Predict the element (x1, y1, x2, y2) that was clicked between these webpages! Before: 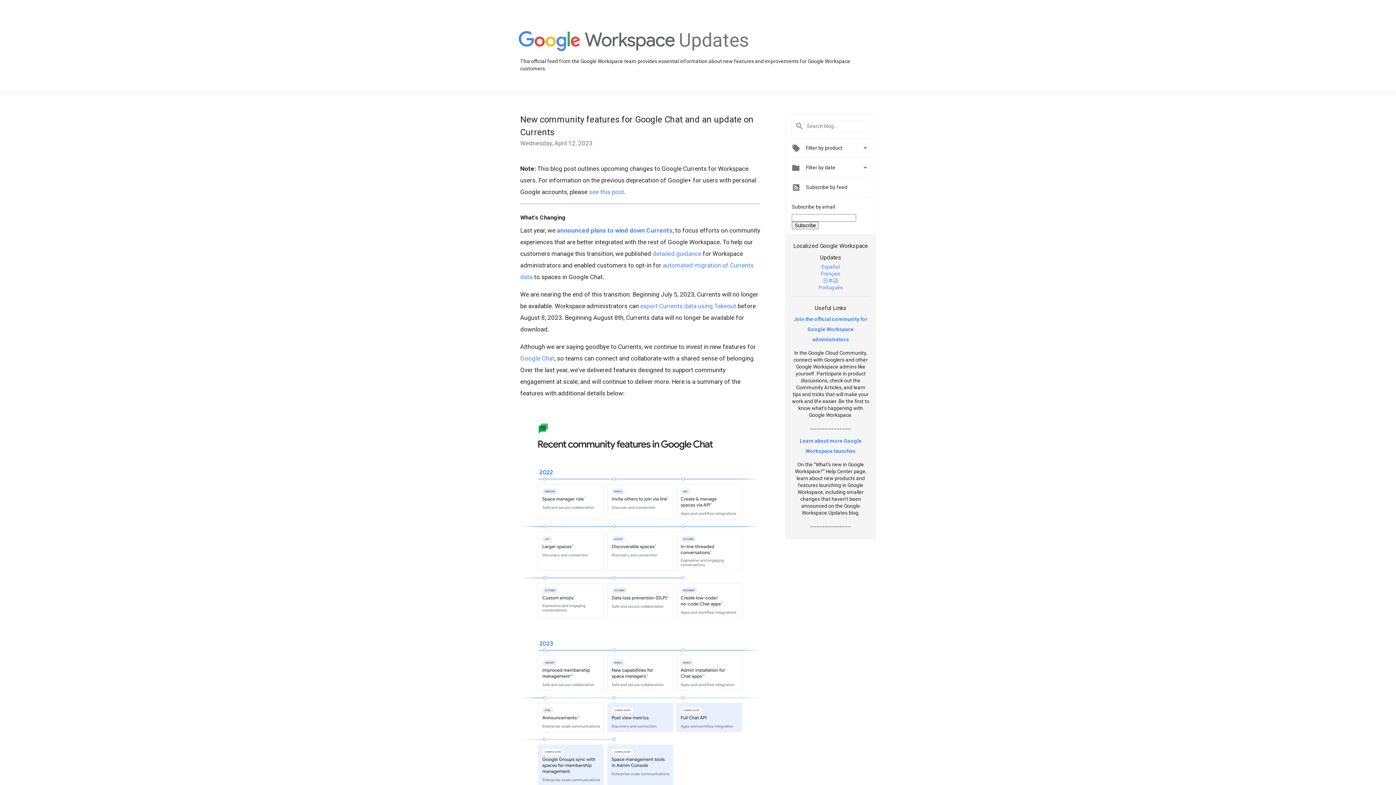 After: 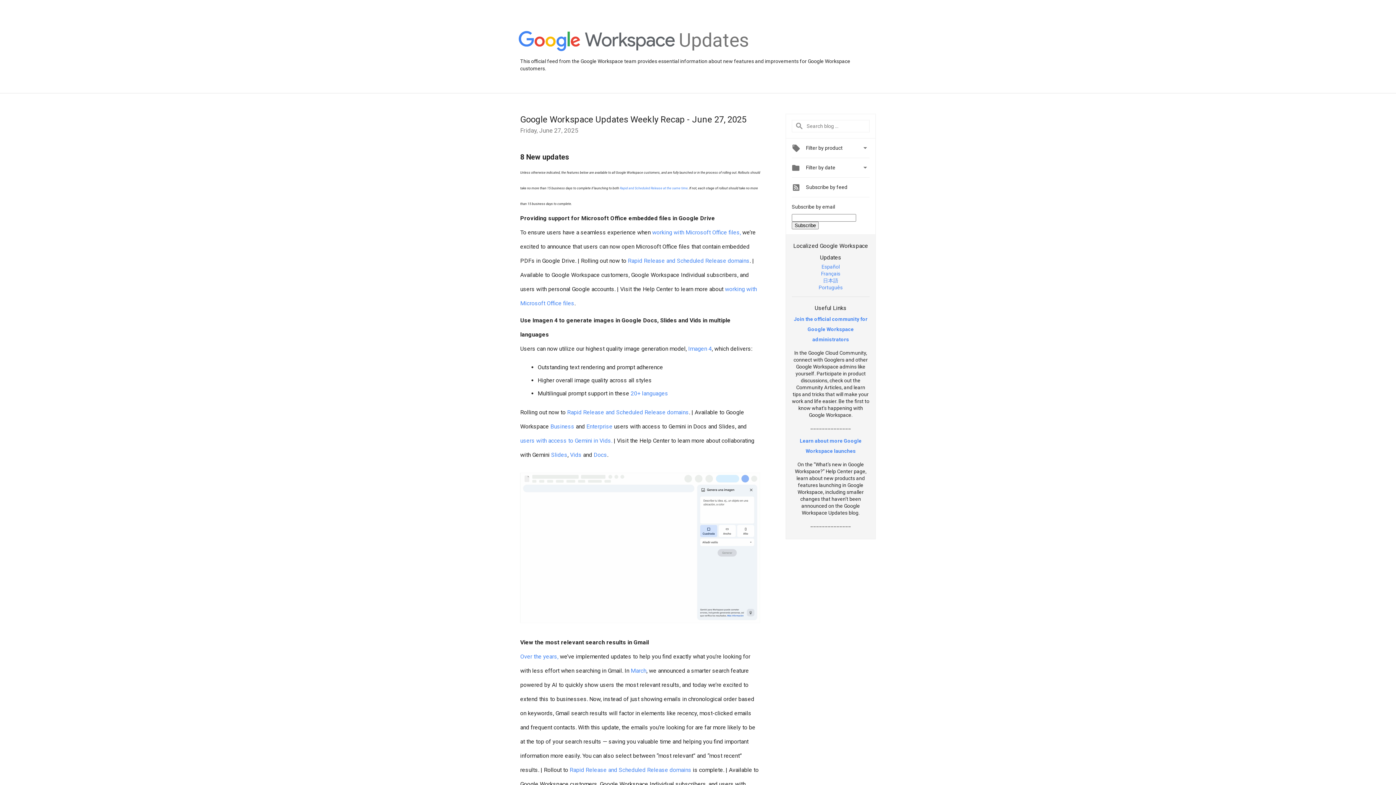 Action: label: Updates bbox: (679, 48, 749, 54)